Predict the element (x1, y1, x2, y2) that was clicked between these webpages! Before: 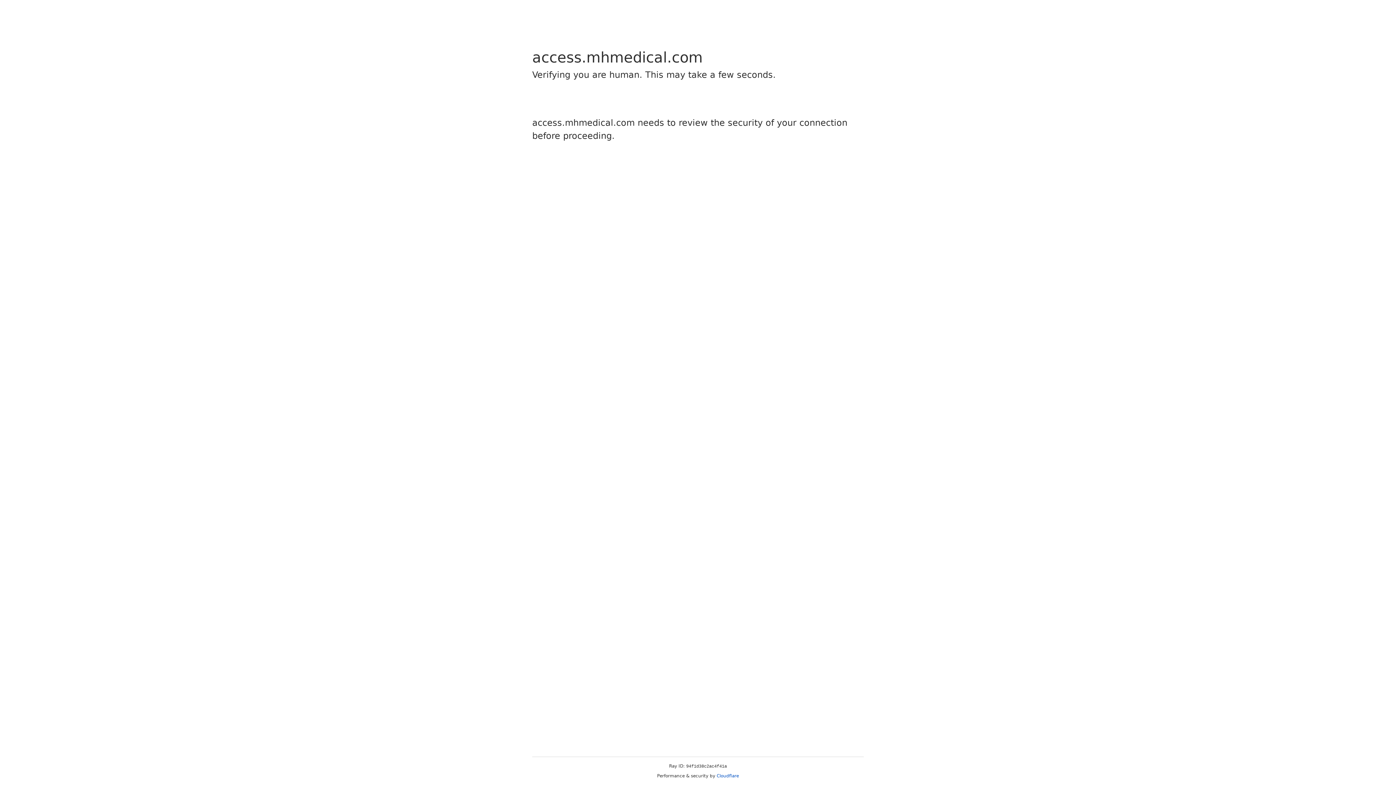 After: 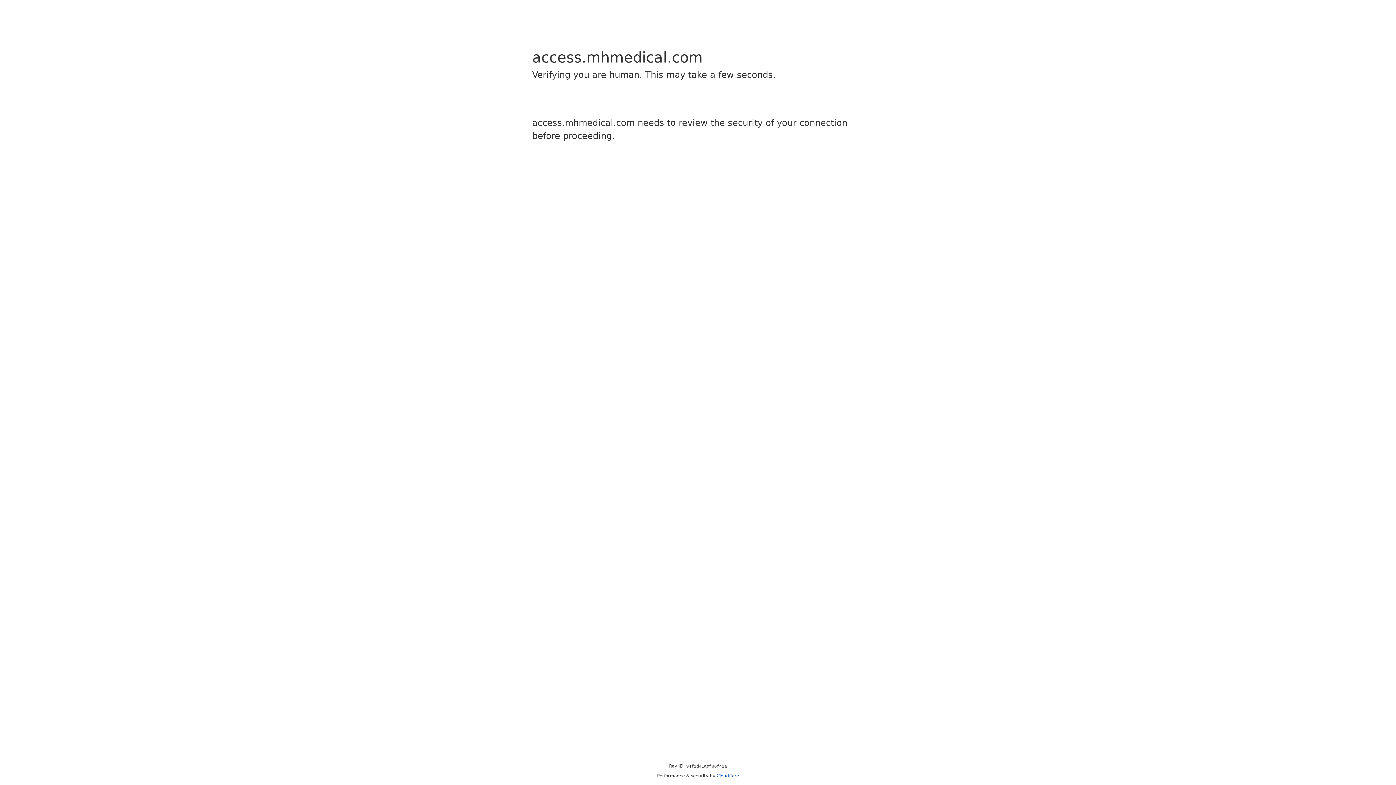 Action: label: Cloudflare bbox: (716, 773, 739, 778)